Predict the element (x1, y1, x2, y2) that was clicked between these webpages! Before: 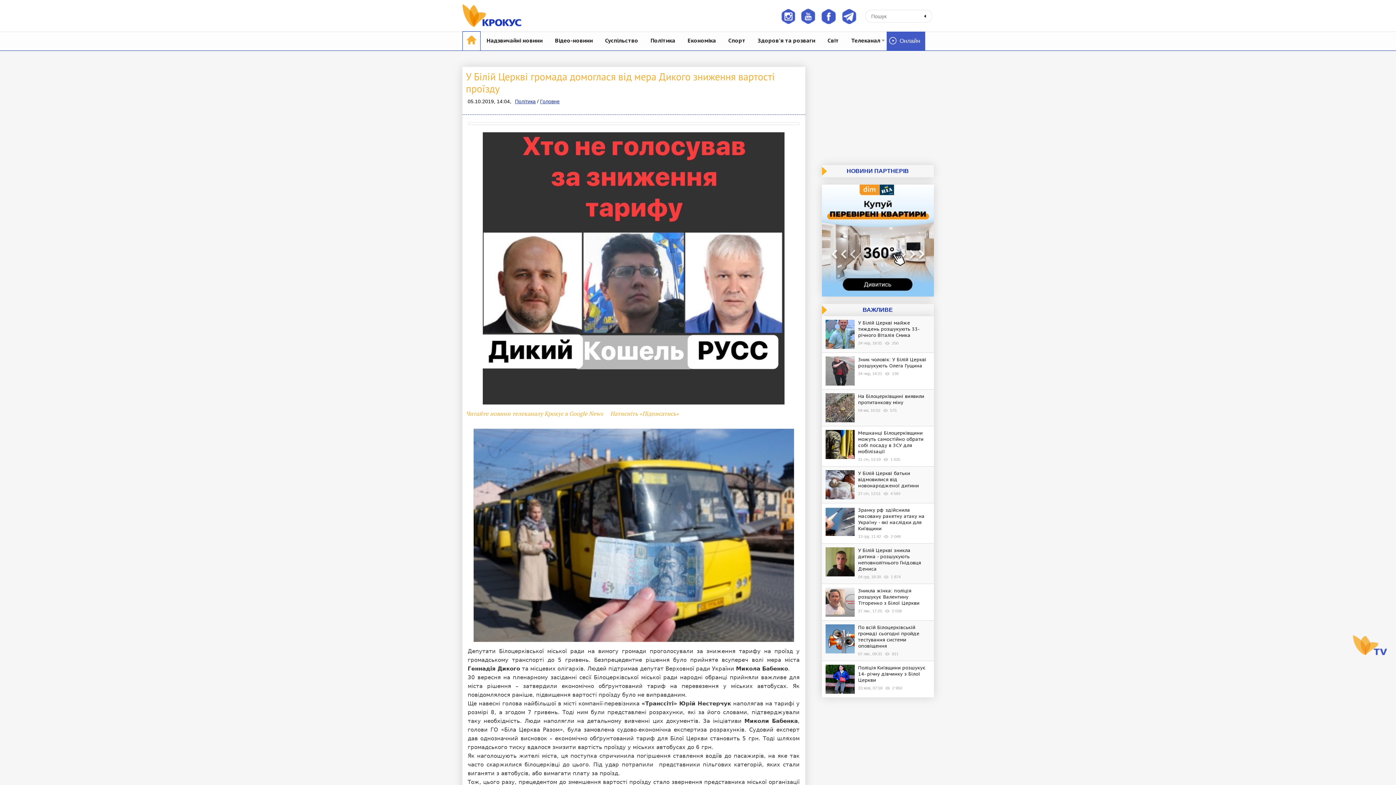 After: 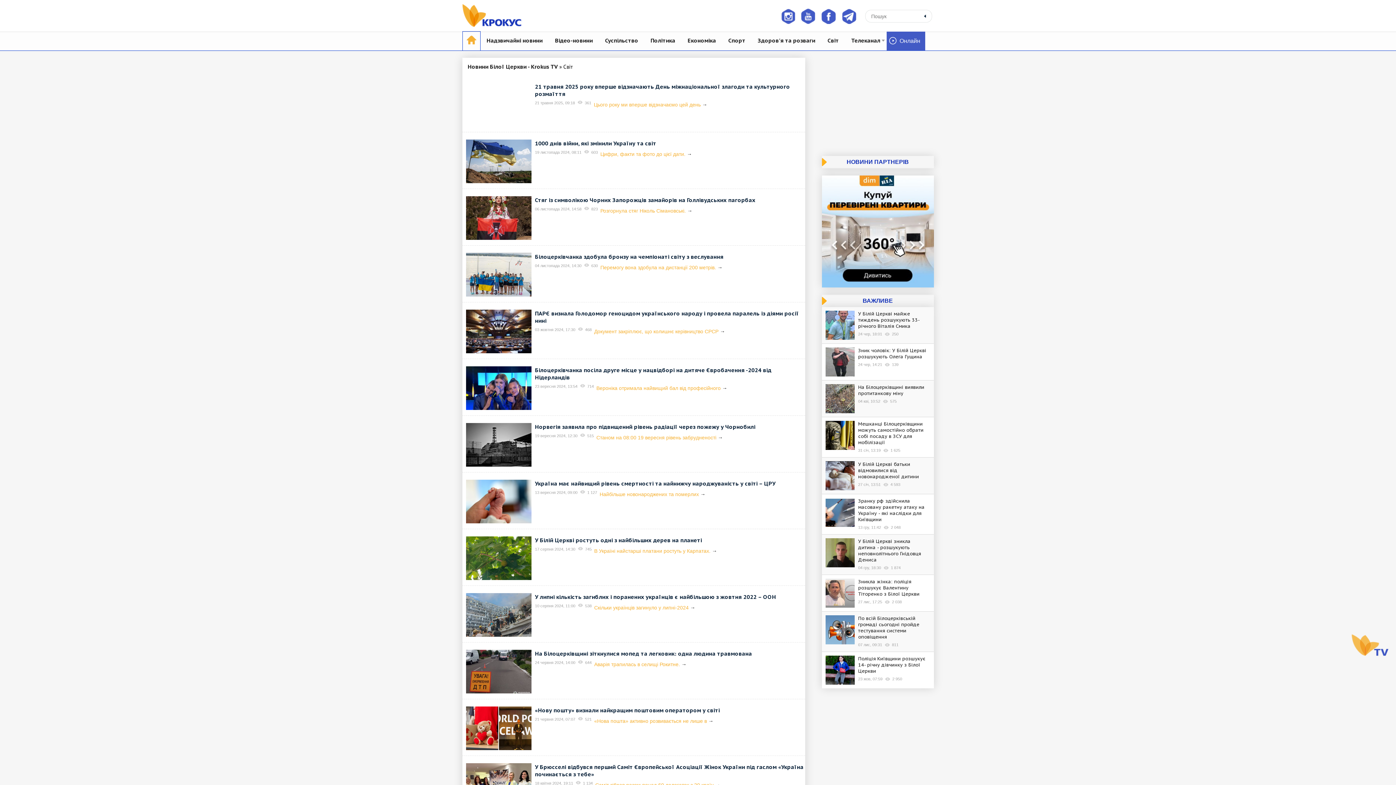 Action: bbox: (827, 37, 839, 44) label: Світ